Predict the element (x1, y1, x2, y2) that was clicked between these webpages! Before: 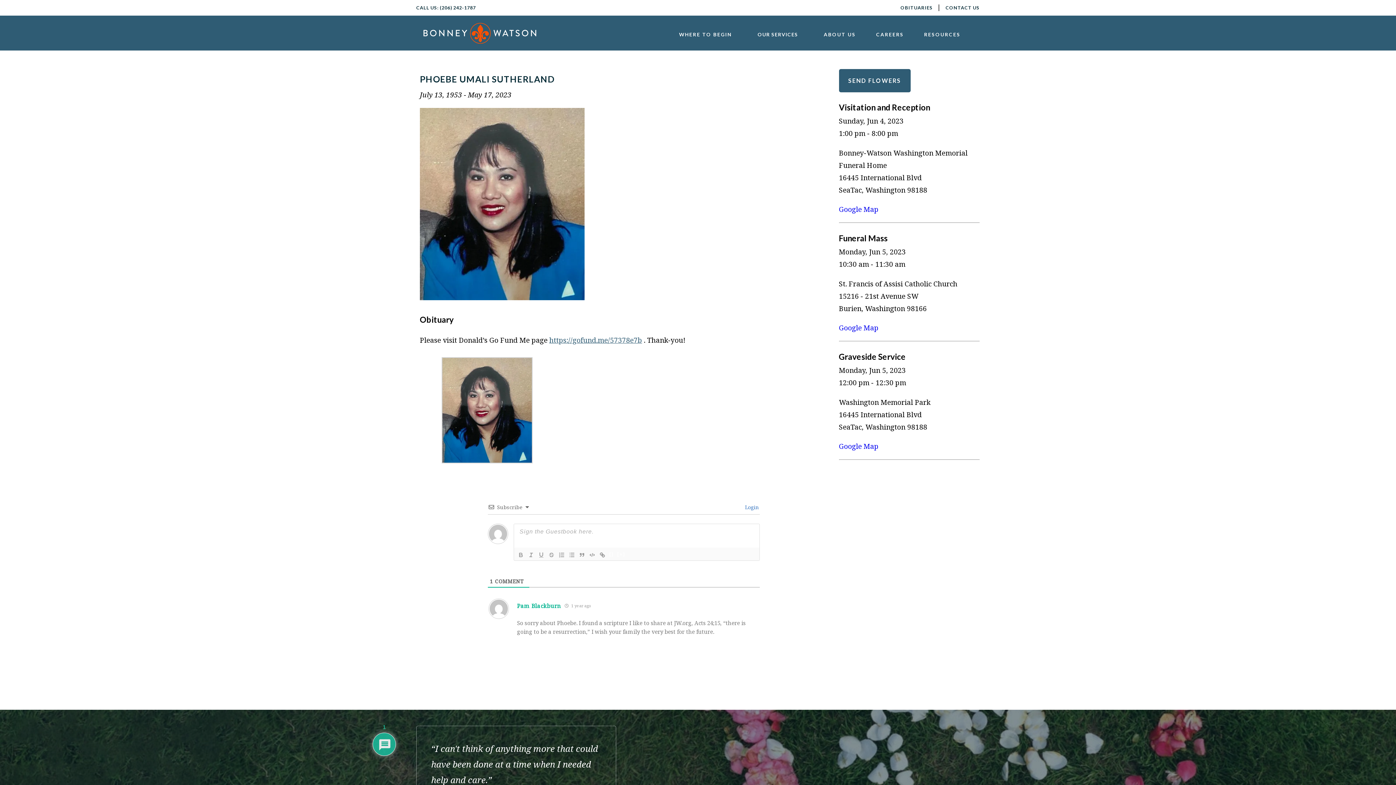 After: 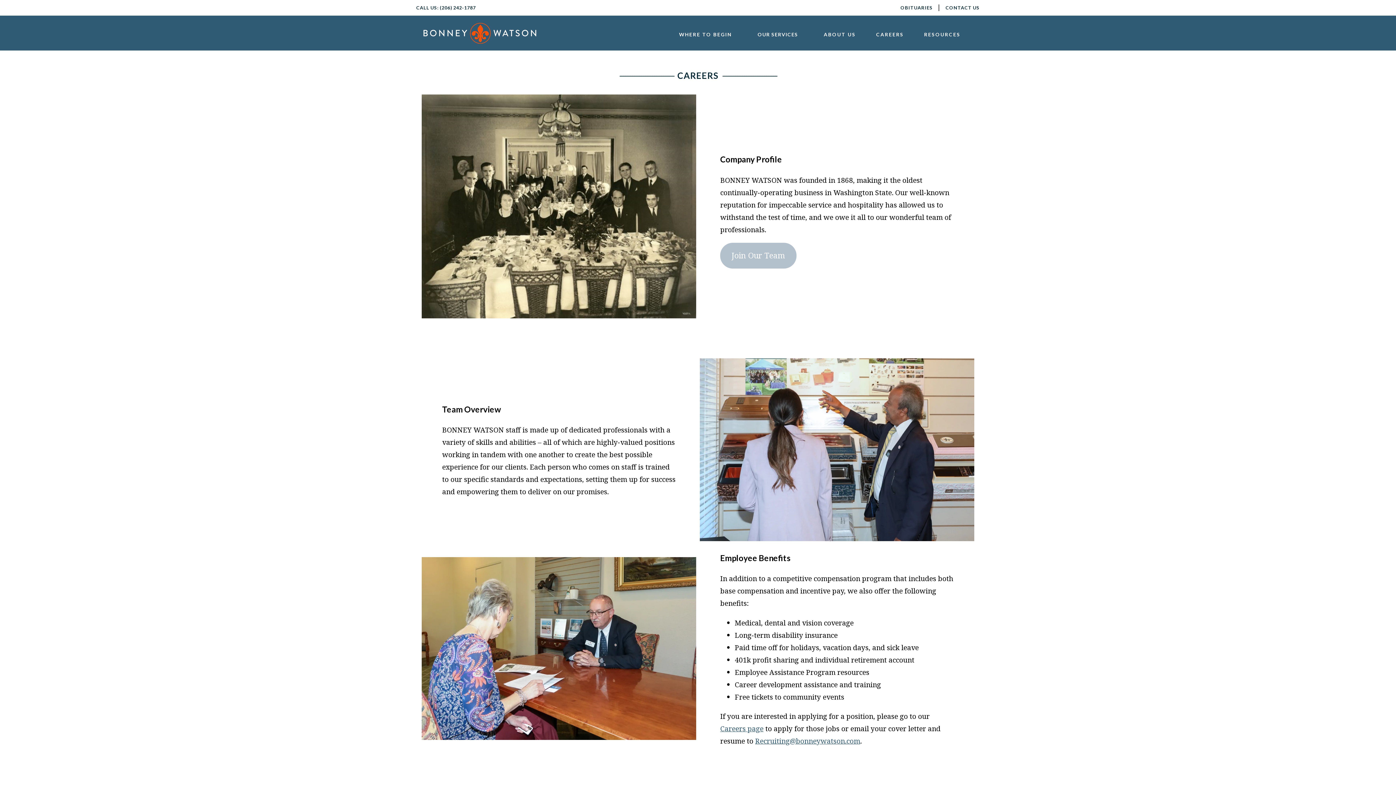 Action: bbox: (876, 31, 904, 37) label: CAREERS